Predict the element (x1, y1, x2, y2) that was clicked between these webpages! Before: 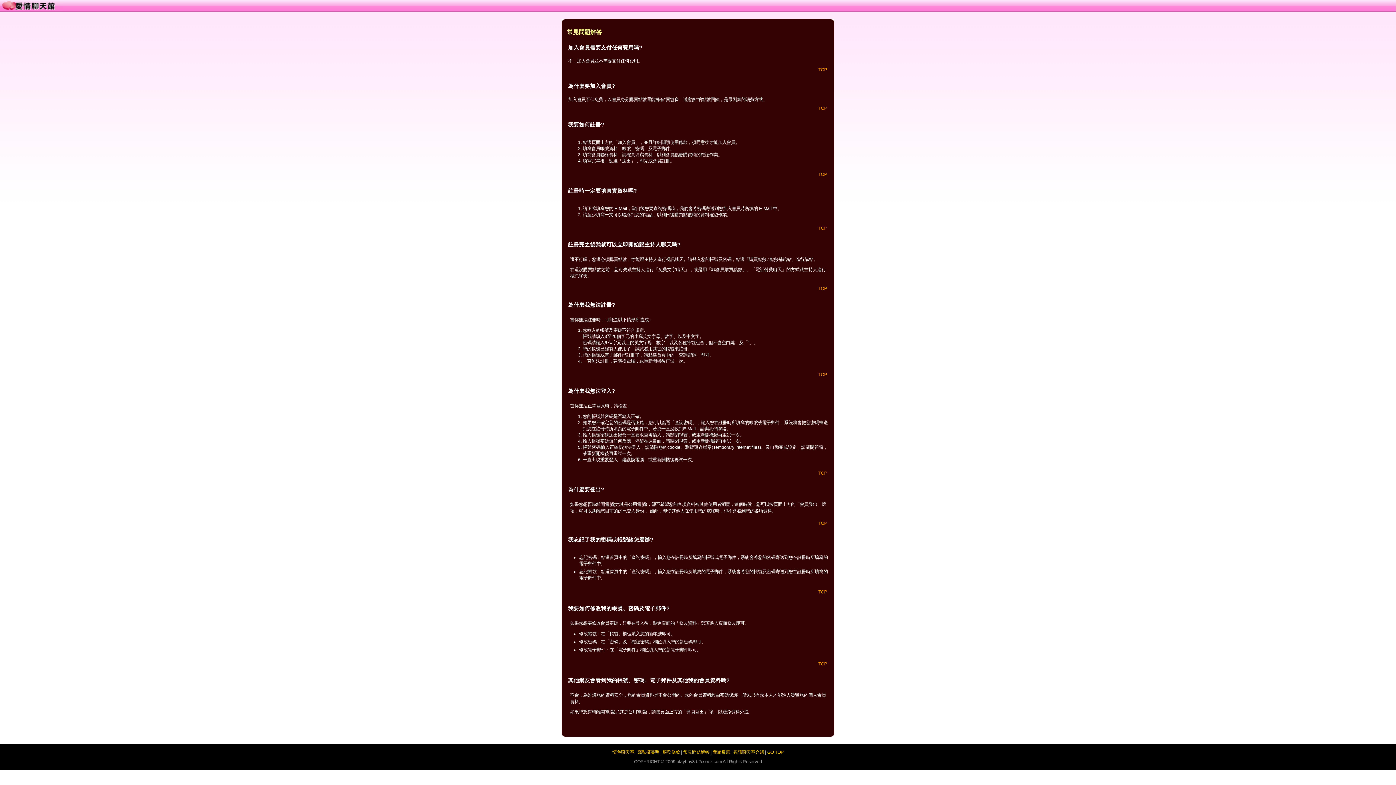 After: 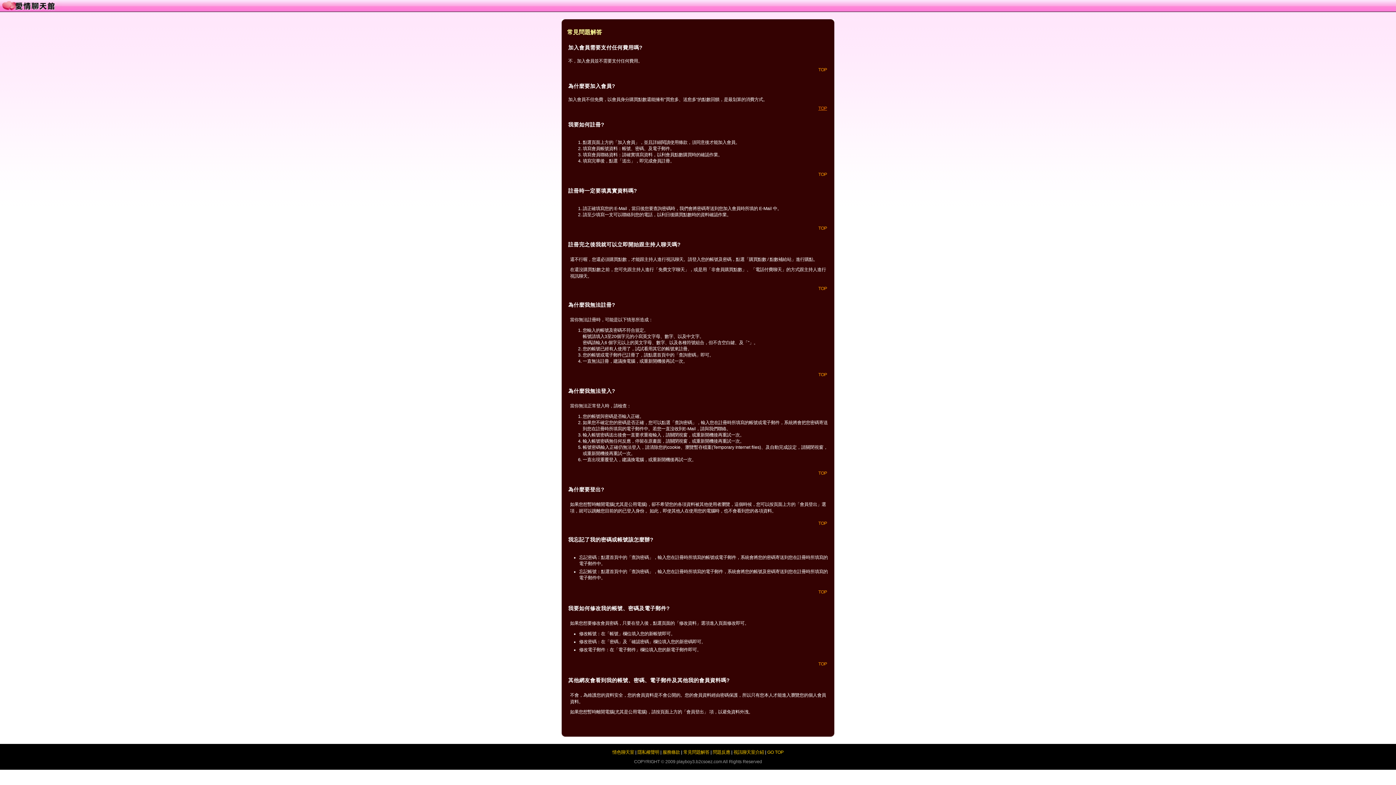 Action: bbox: (818, 105, 827, 110) label: TOP